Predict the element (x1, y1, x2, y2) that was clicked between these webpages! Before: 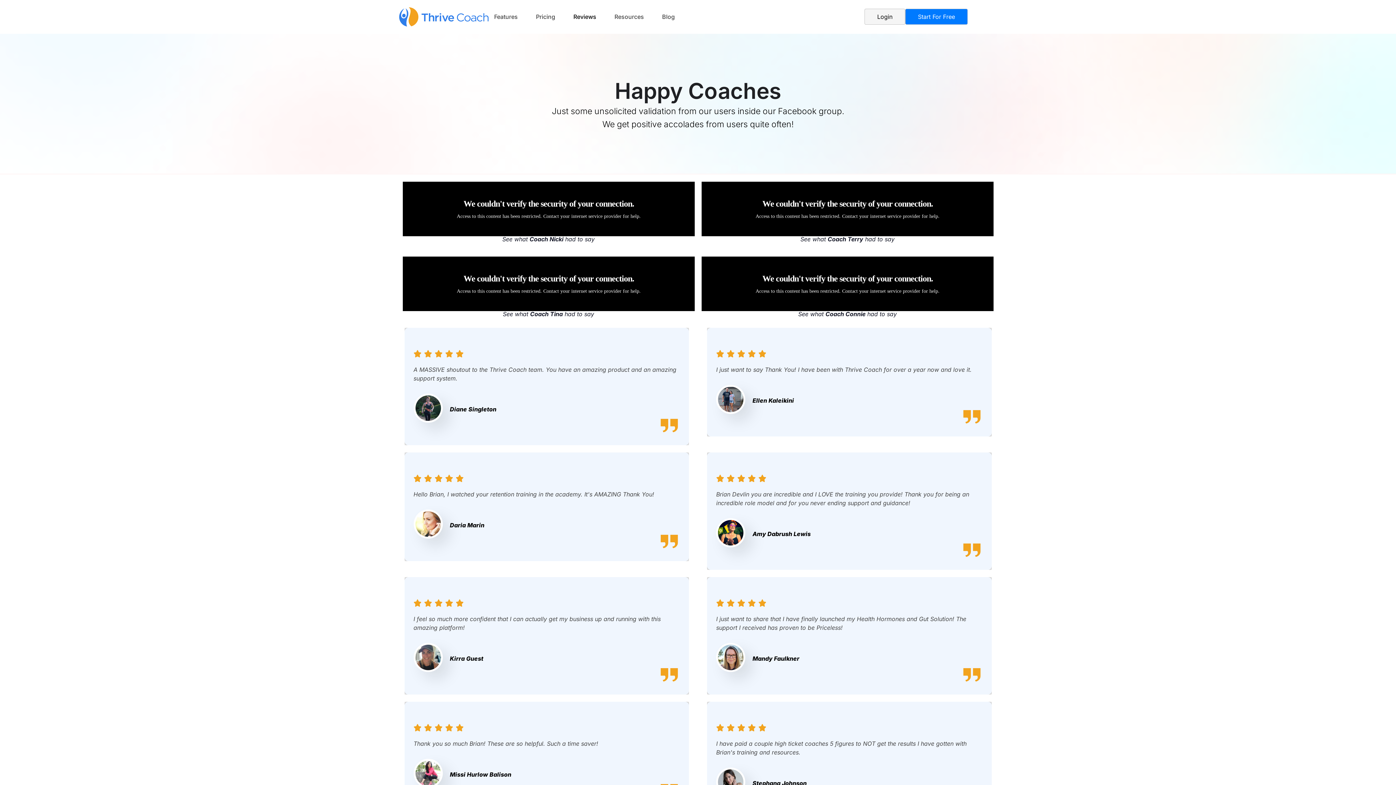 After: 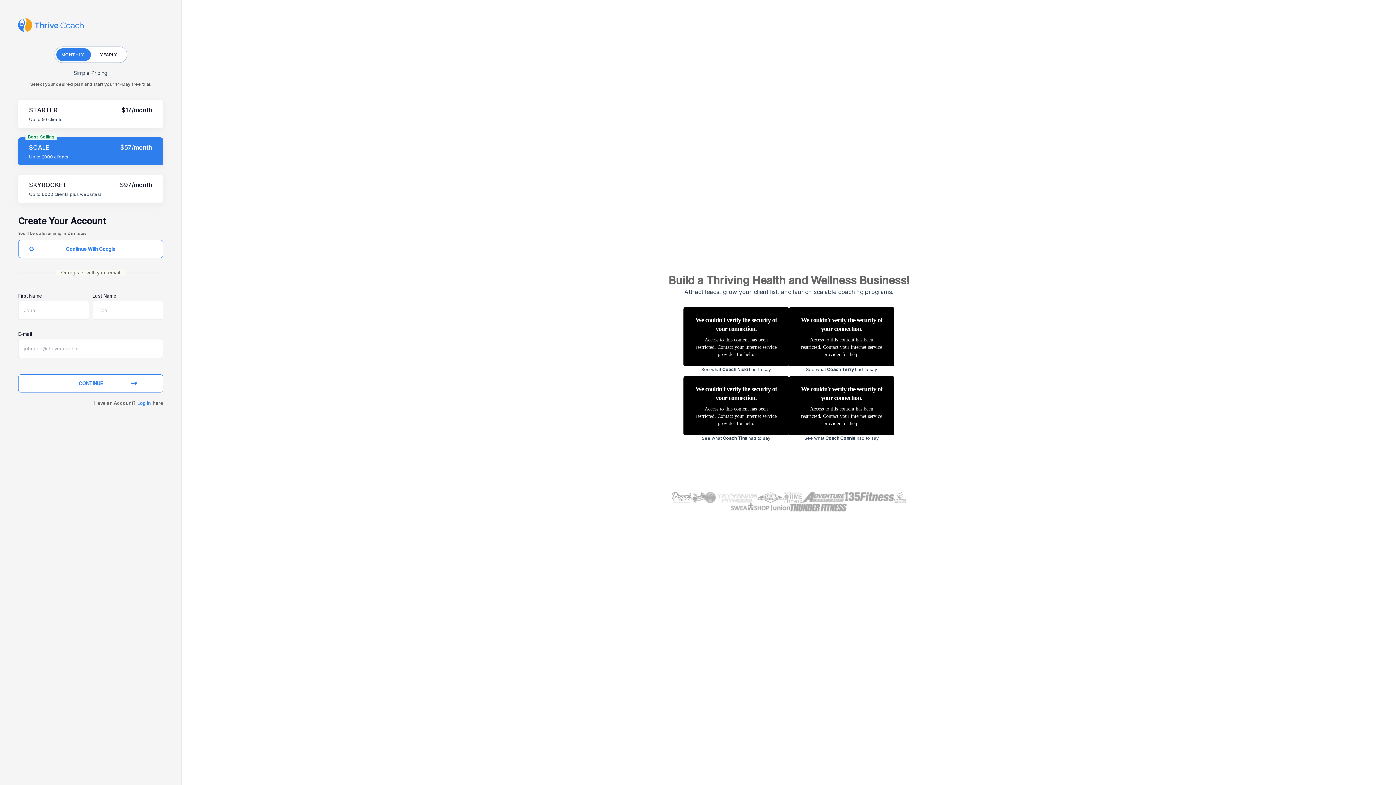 Action: bbox: (905, 8, 968, 24) label: Start For Free